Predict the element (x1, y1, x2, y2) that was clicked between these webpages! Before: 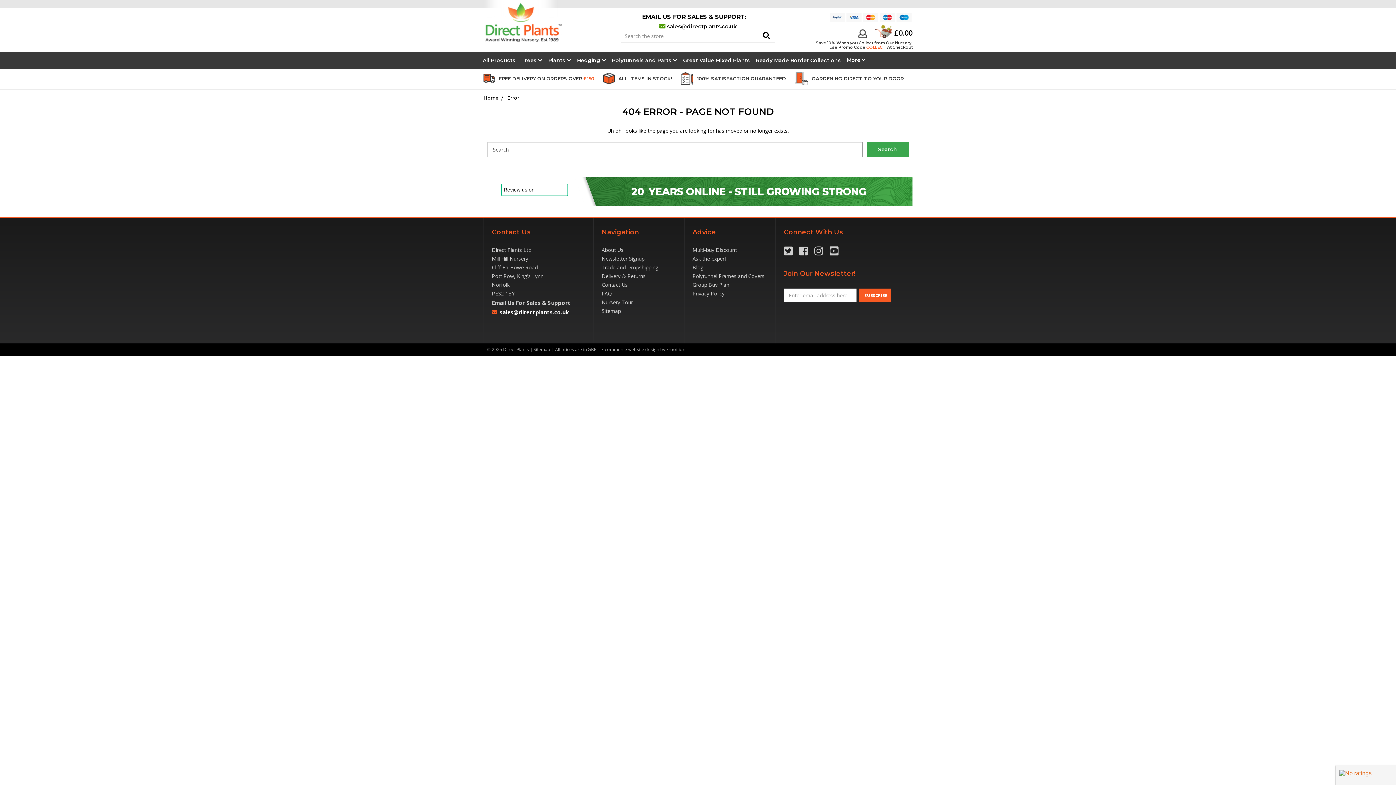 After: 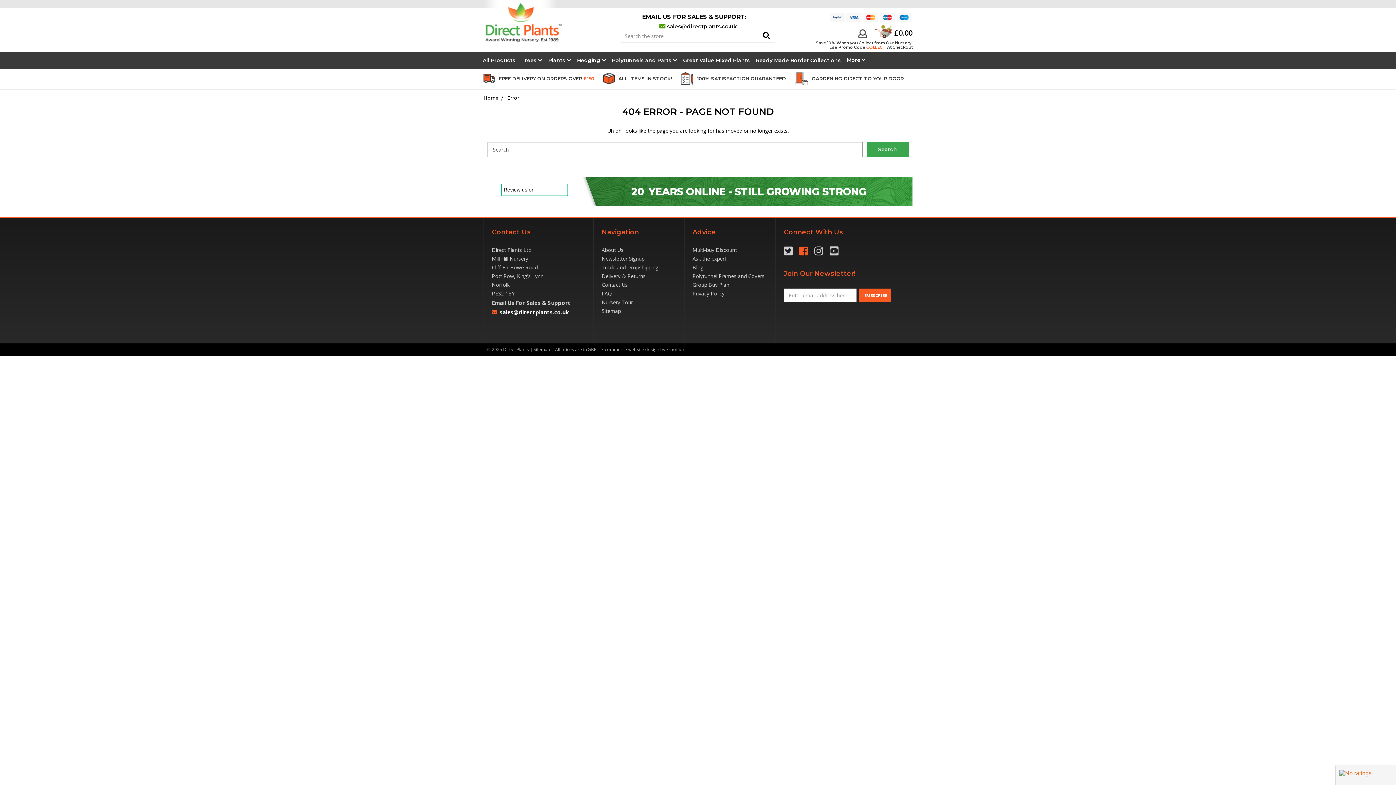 Action: bbox: (799, 246, 809, 256)